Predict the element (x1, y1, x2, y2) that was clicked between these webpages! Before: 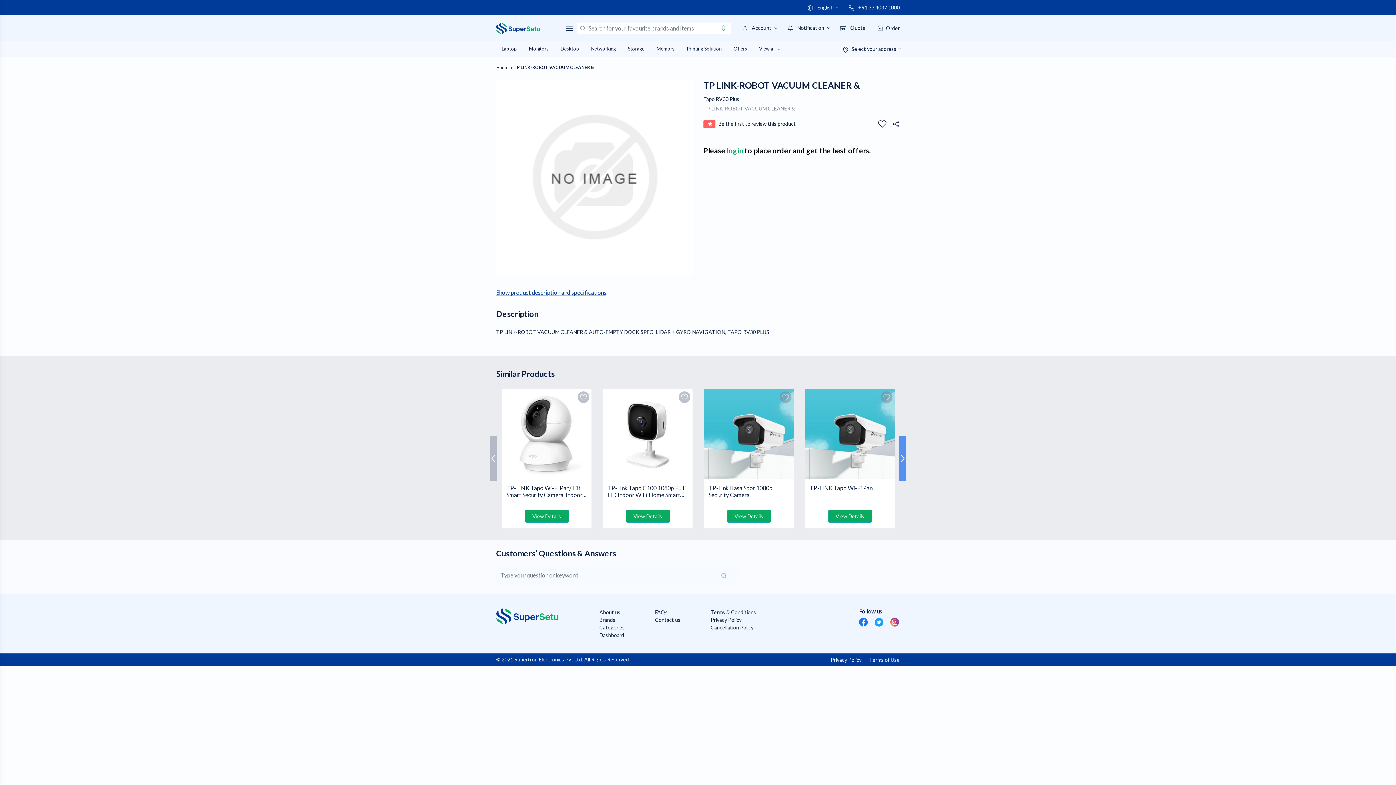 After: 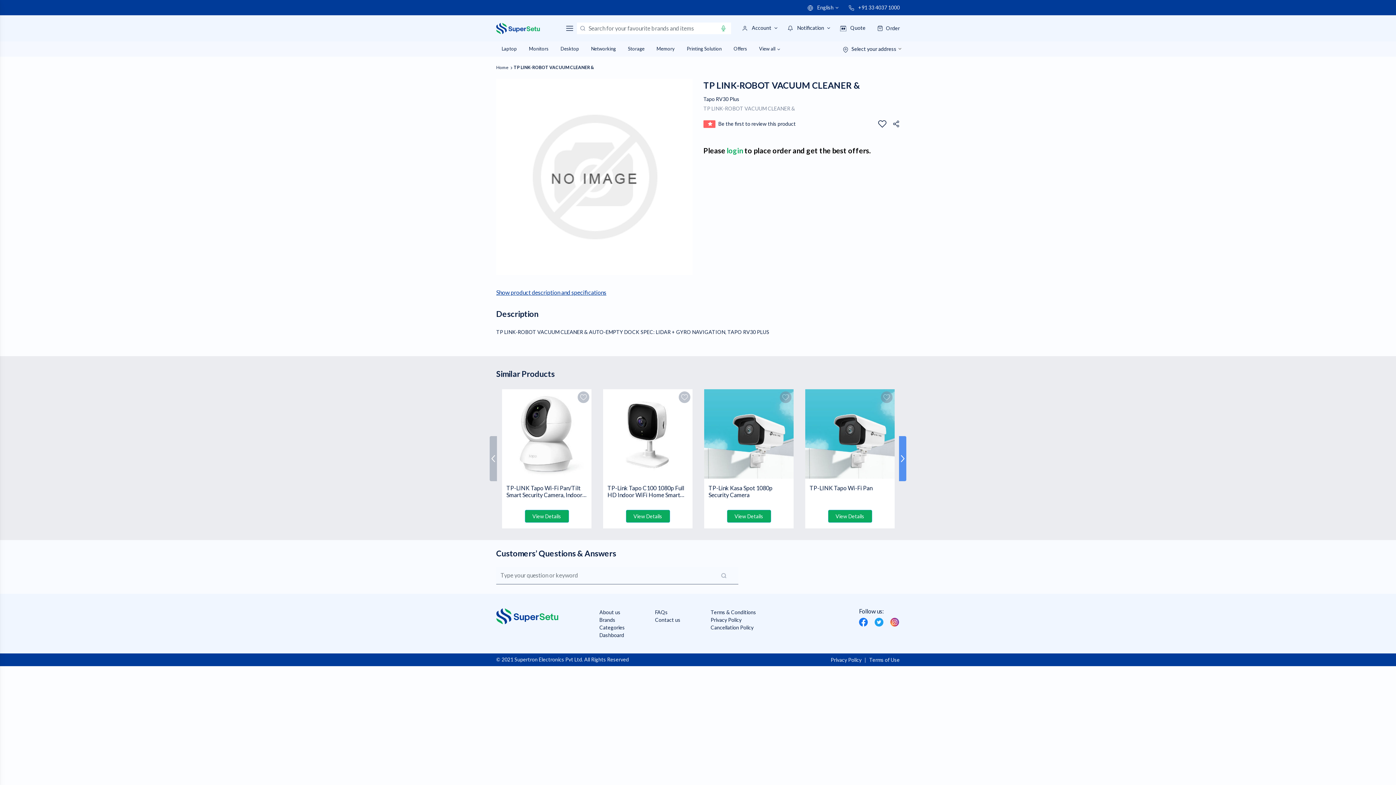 Action: label: | bbox: (864, 656, 866, 663)